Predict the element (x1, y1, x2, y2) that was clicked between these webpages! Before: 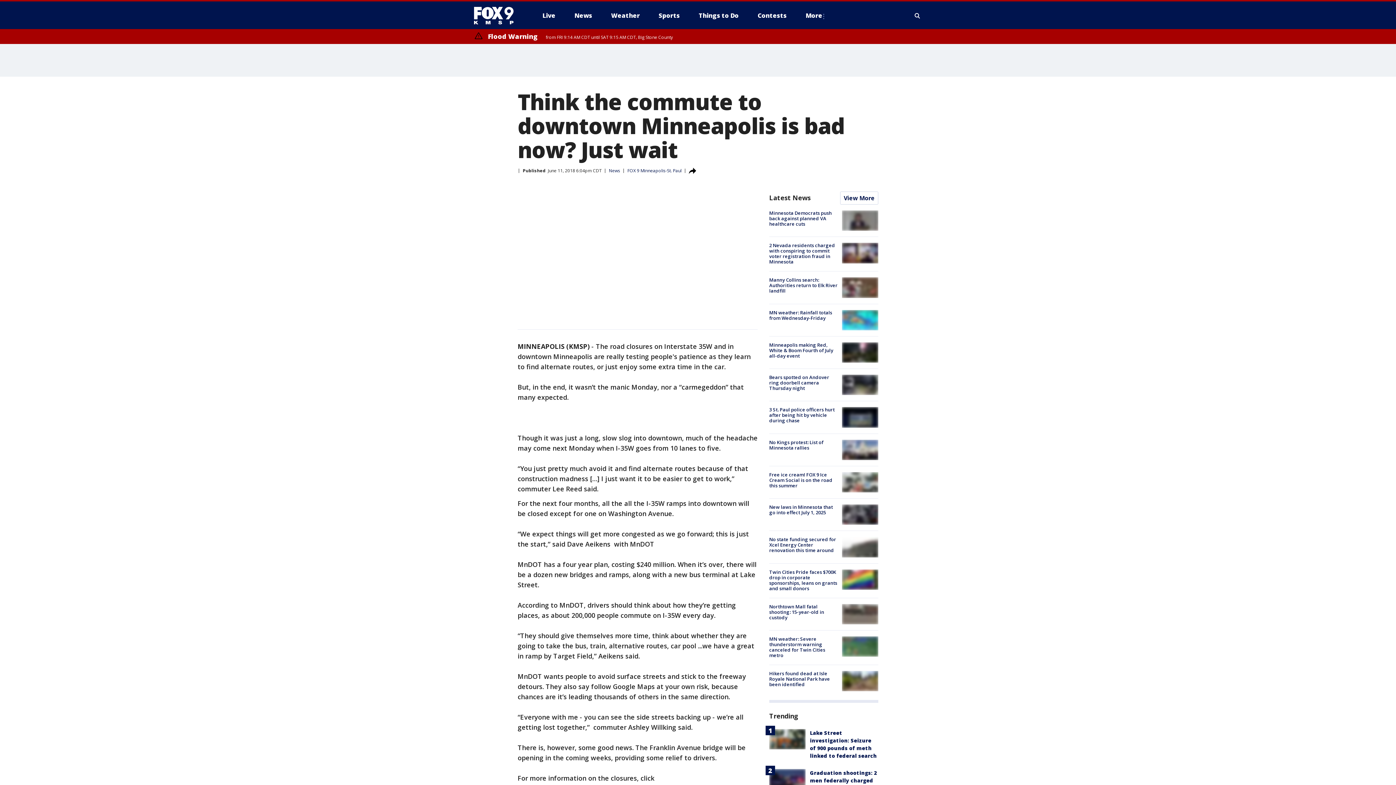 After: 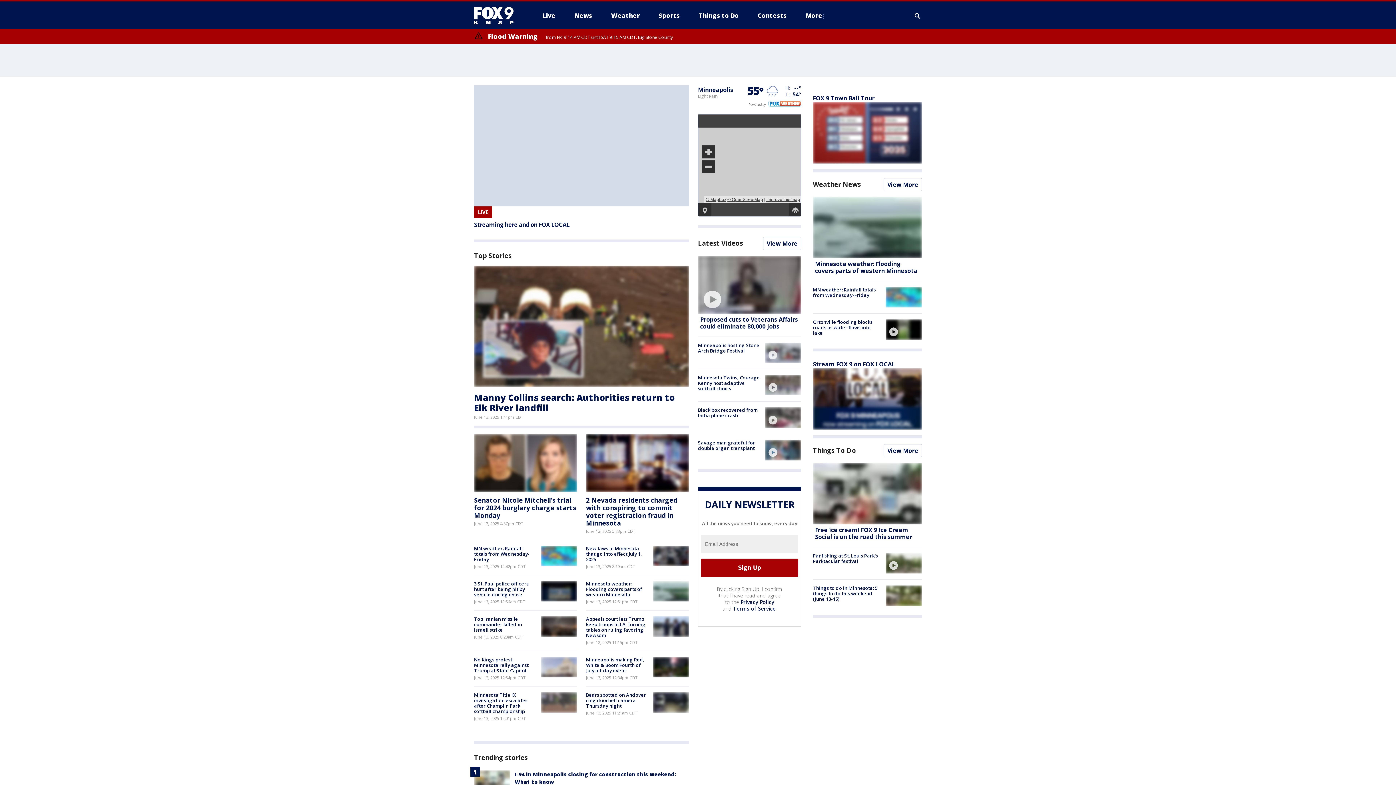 Action: label: FOX 9 Minneapolis-St. Paul bbox: (627, 167, 681, 173)